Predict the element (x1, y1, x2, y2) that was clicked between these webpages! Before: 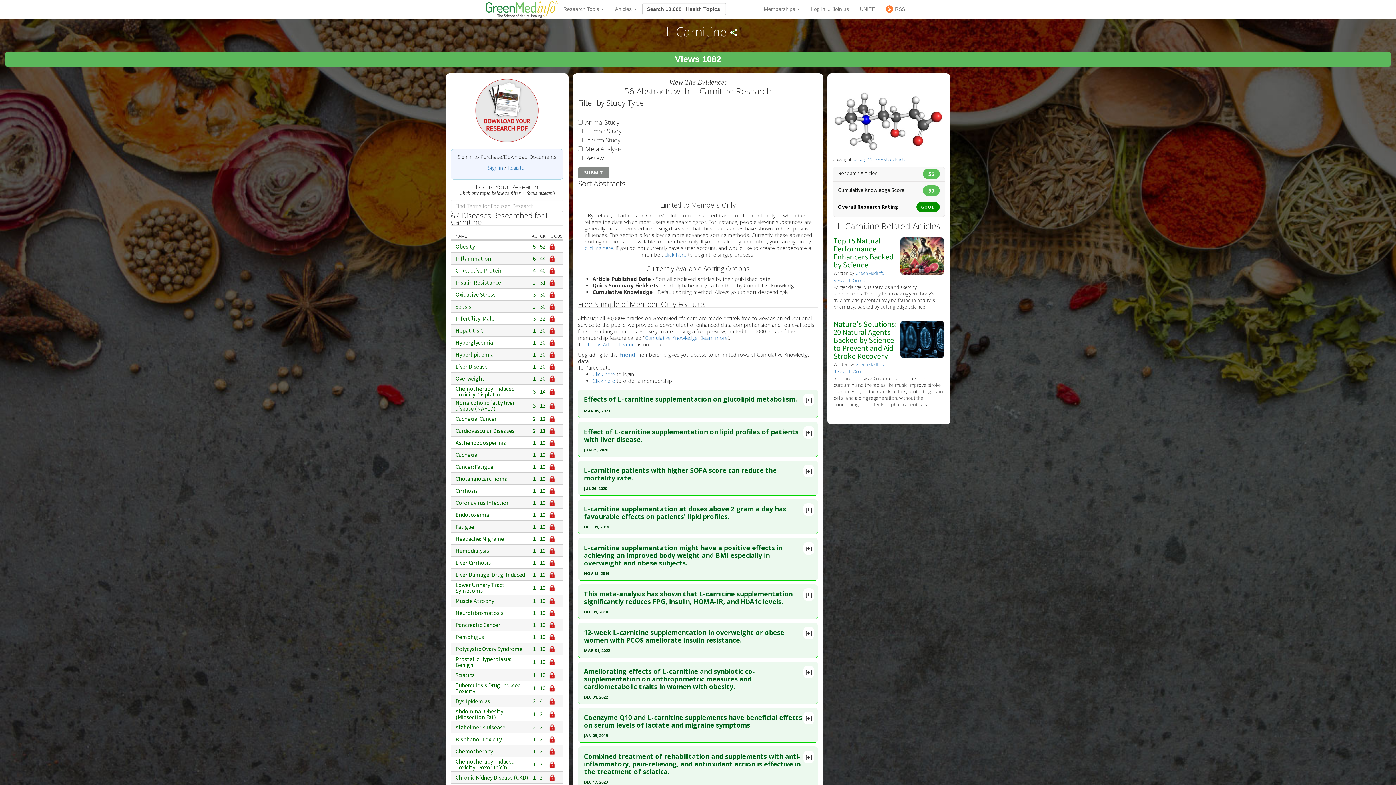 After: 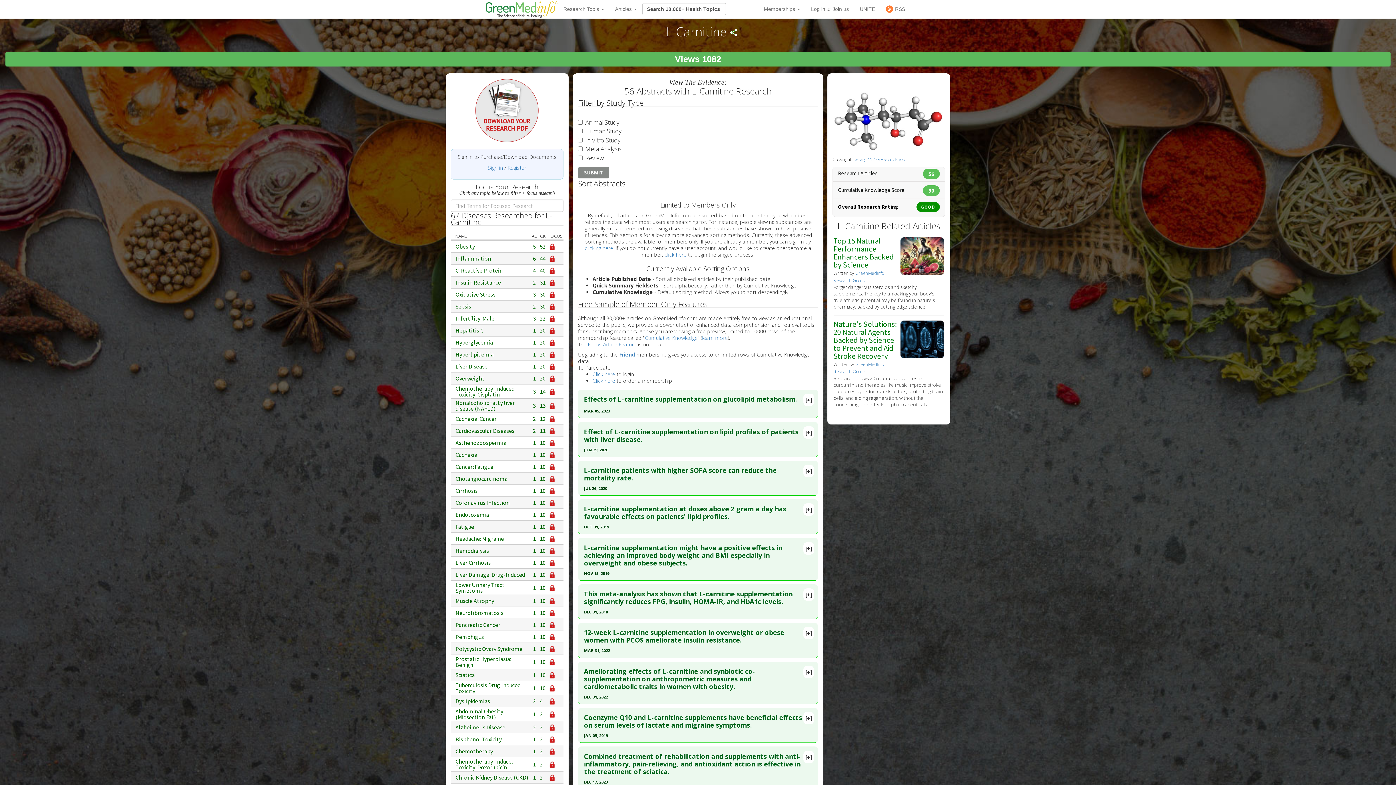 Action: label: 1 bbox: (533, 488, 536, 493)